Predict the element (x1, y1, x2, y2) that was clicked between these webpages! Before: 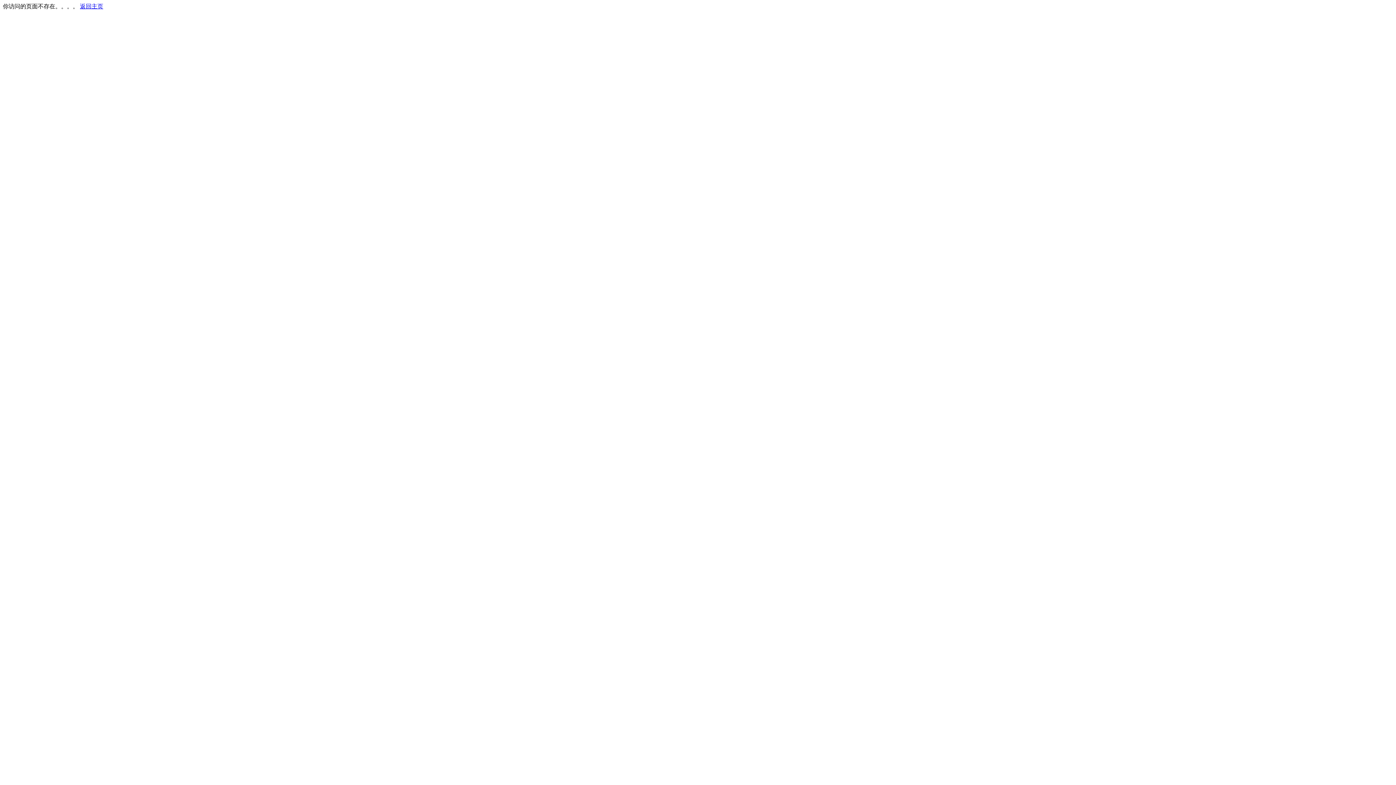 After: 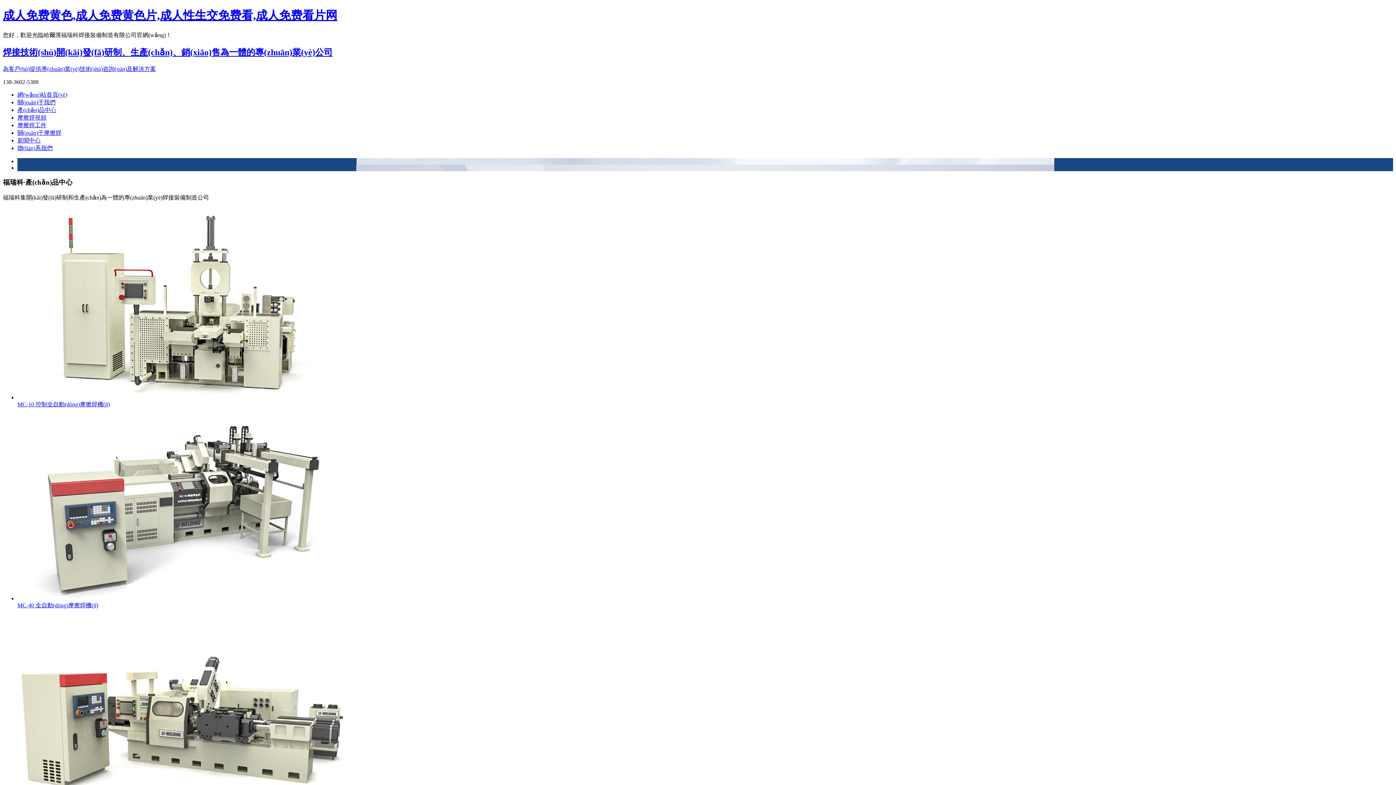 Action: label: 返回主页 bbox: (80, 3, 103, 9)